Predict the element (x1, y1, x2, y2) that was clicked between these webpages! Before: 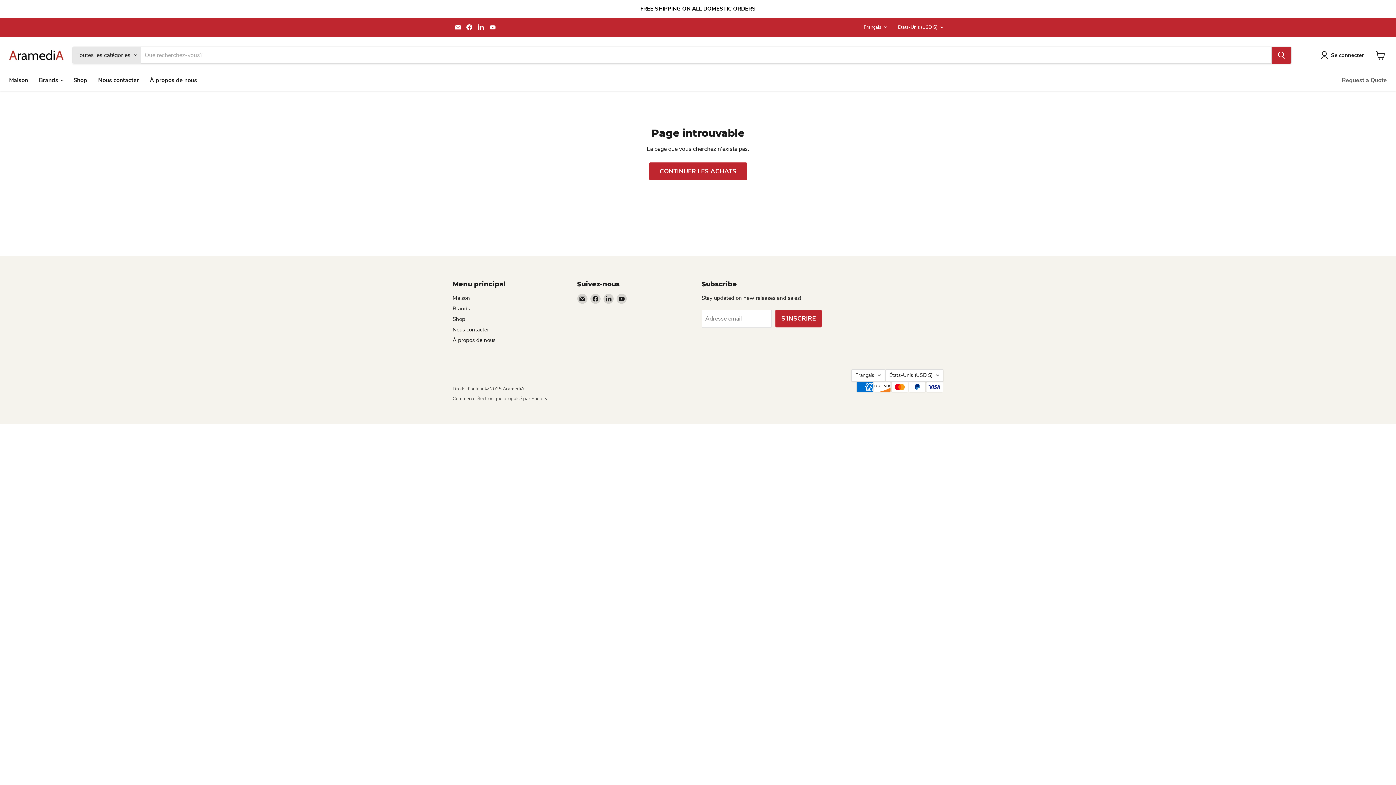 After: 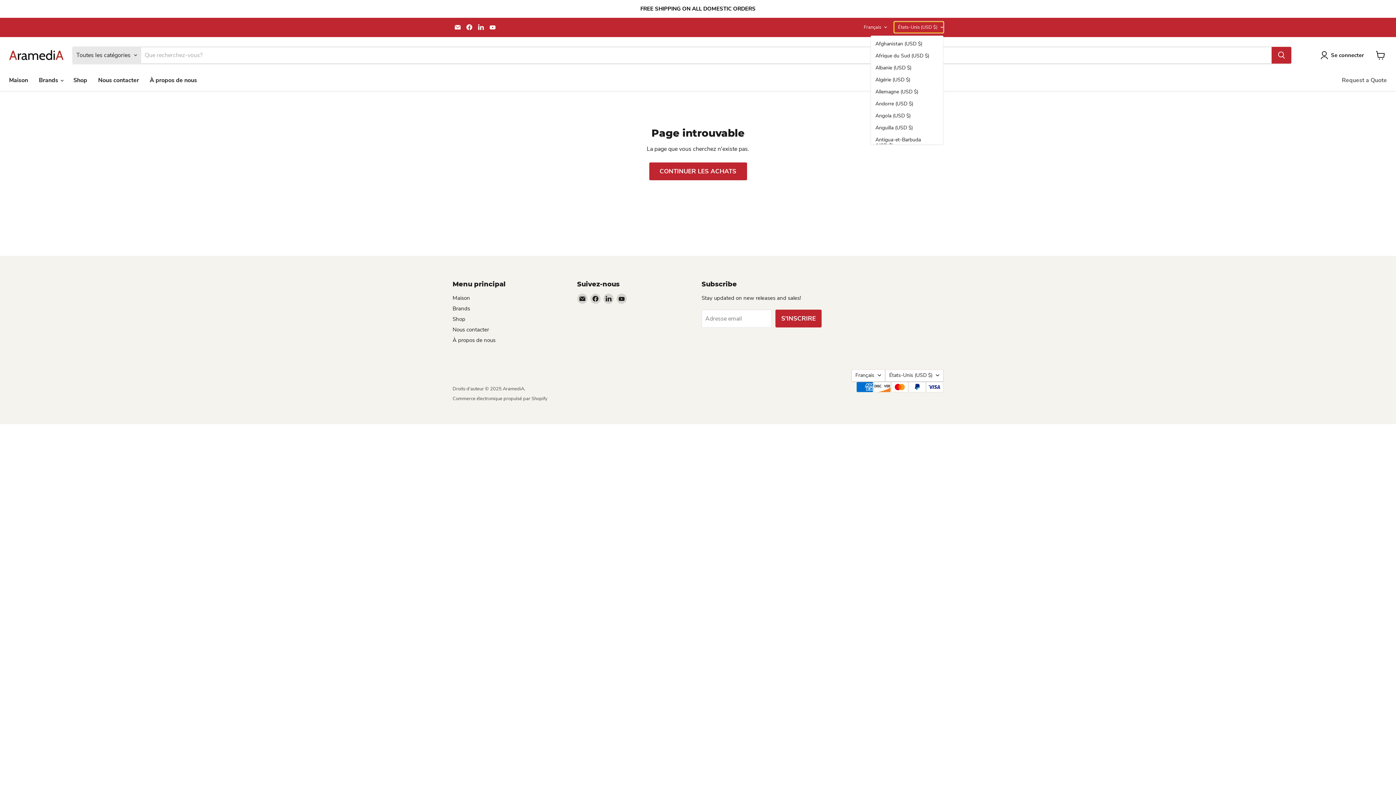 Action: bbox: (894, 21, 943, 32) label: États-Unis (USD $)